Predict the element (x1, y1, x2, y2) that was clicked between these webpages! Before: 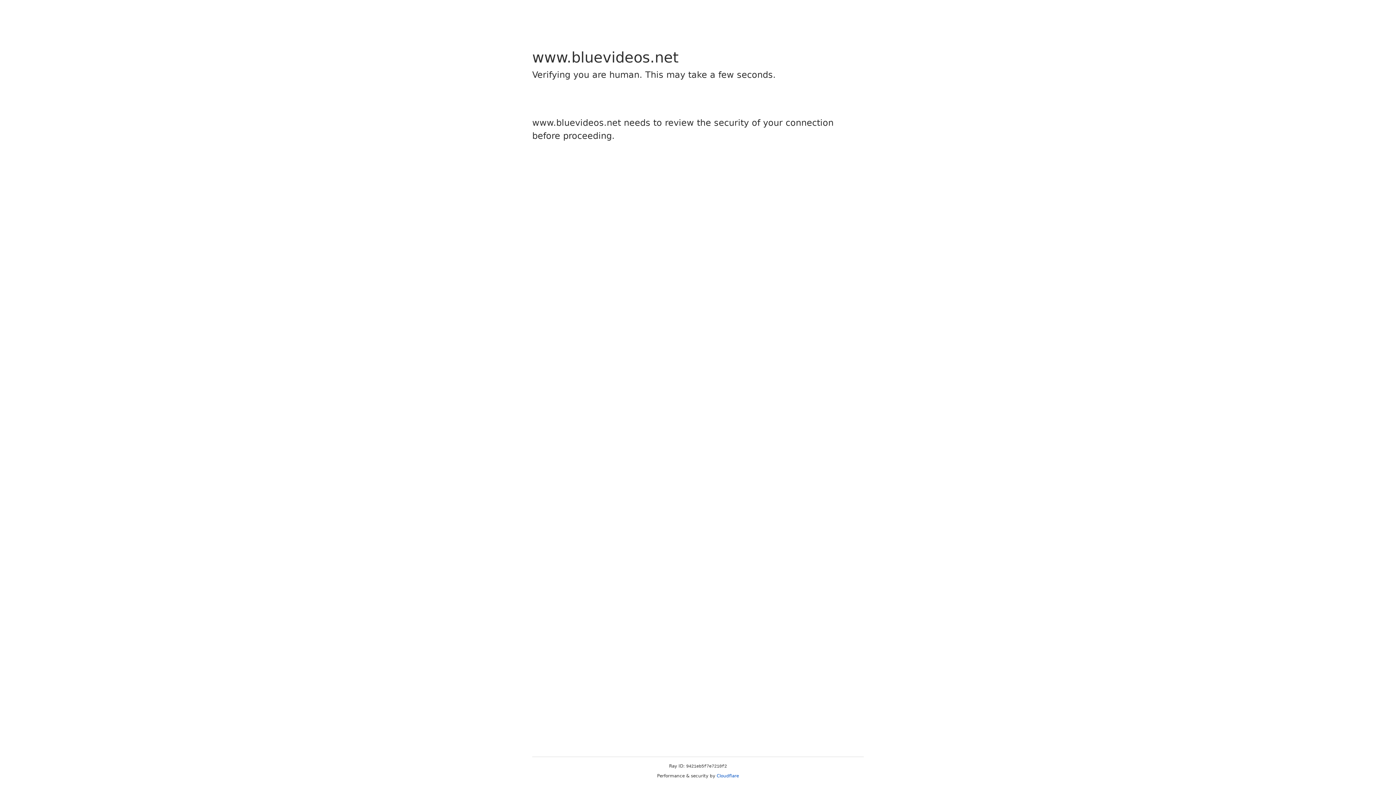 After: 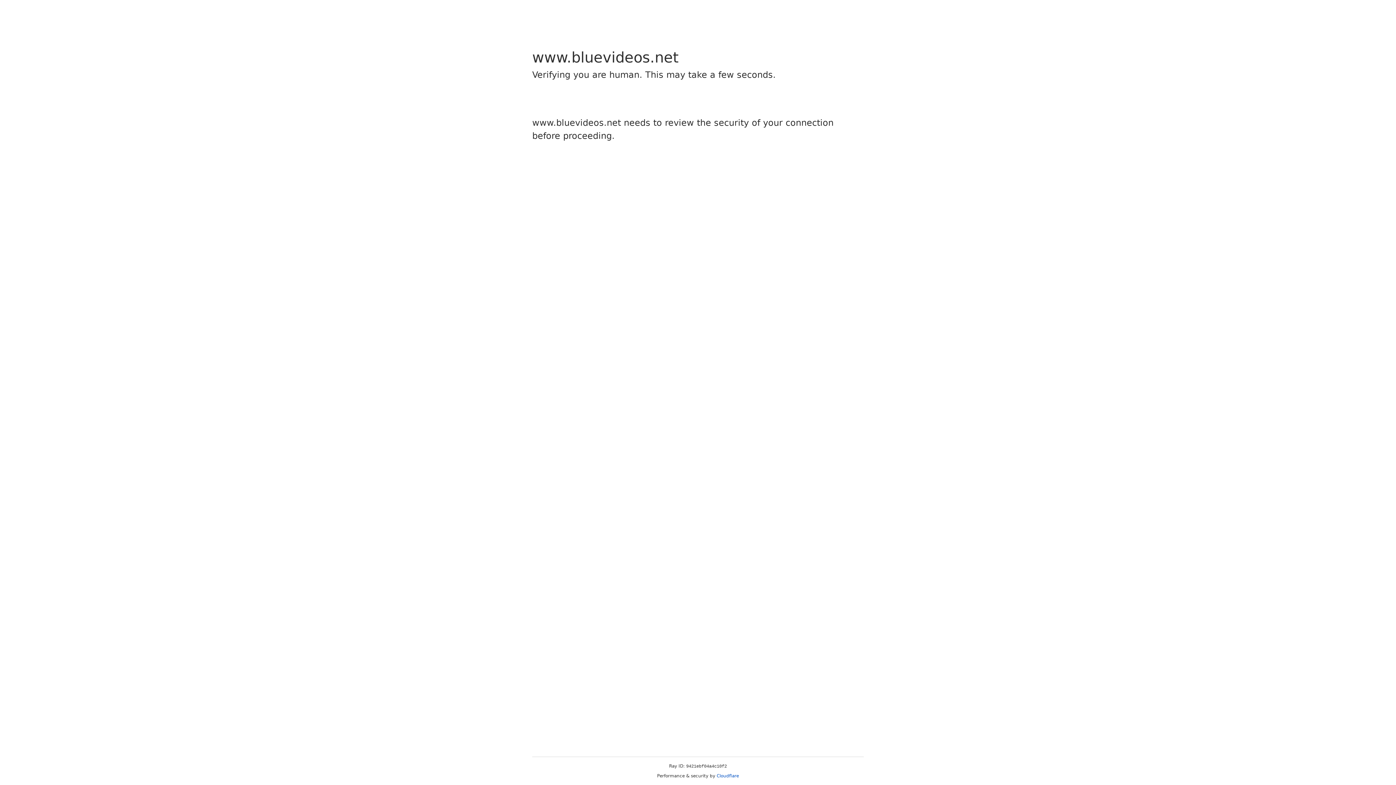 Action: label: Cloudflare bbox: (716, 773, 739, 778)